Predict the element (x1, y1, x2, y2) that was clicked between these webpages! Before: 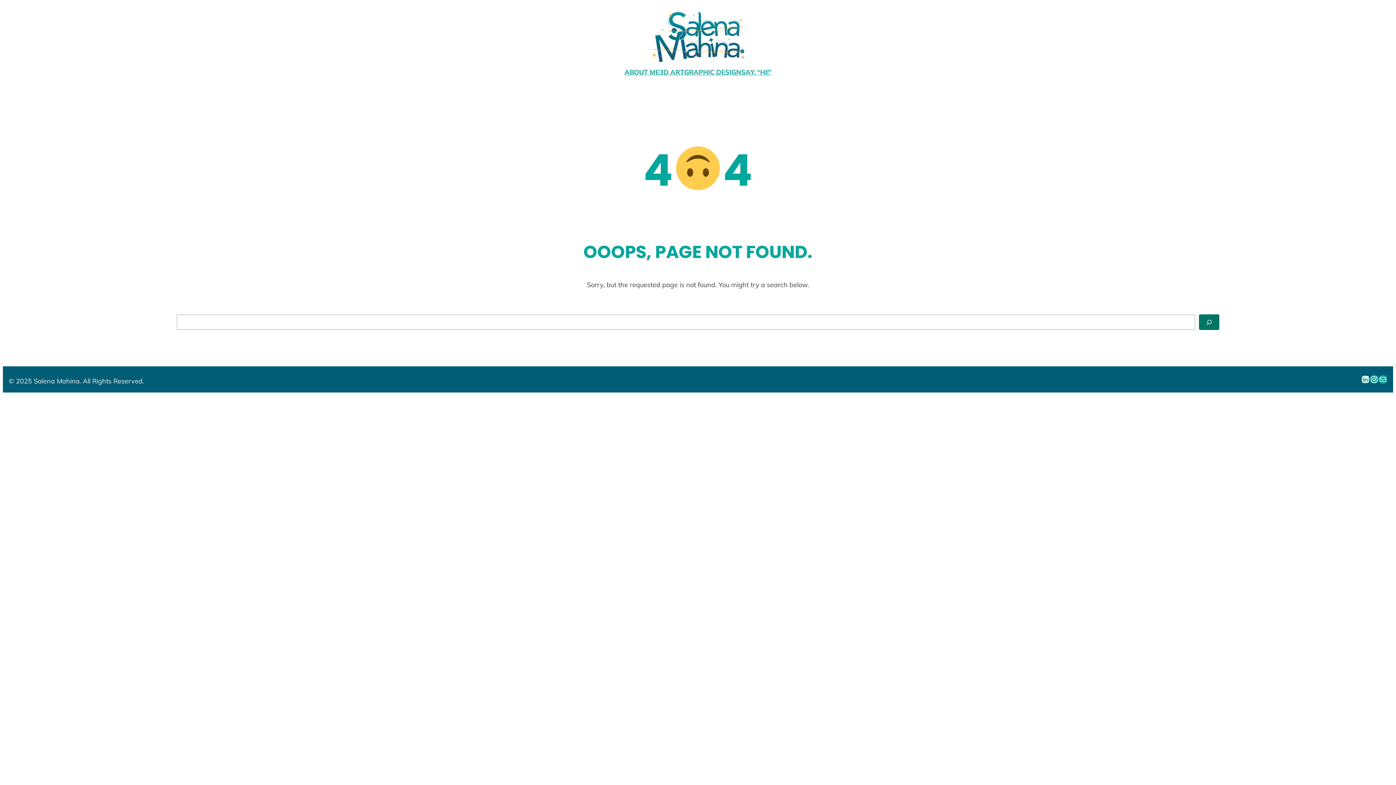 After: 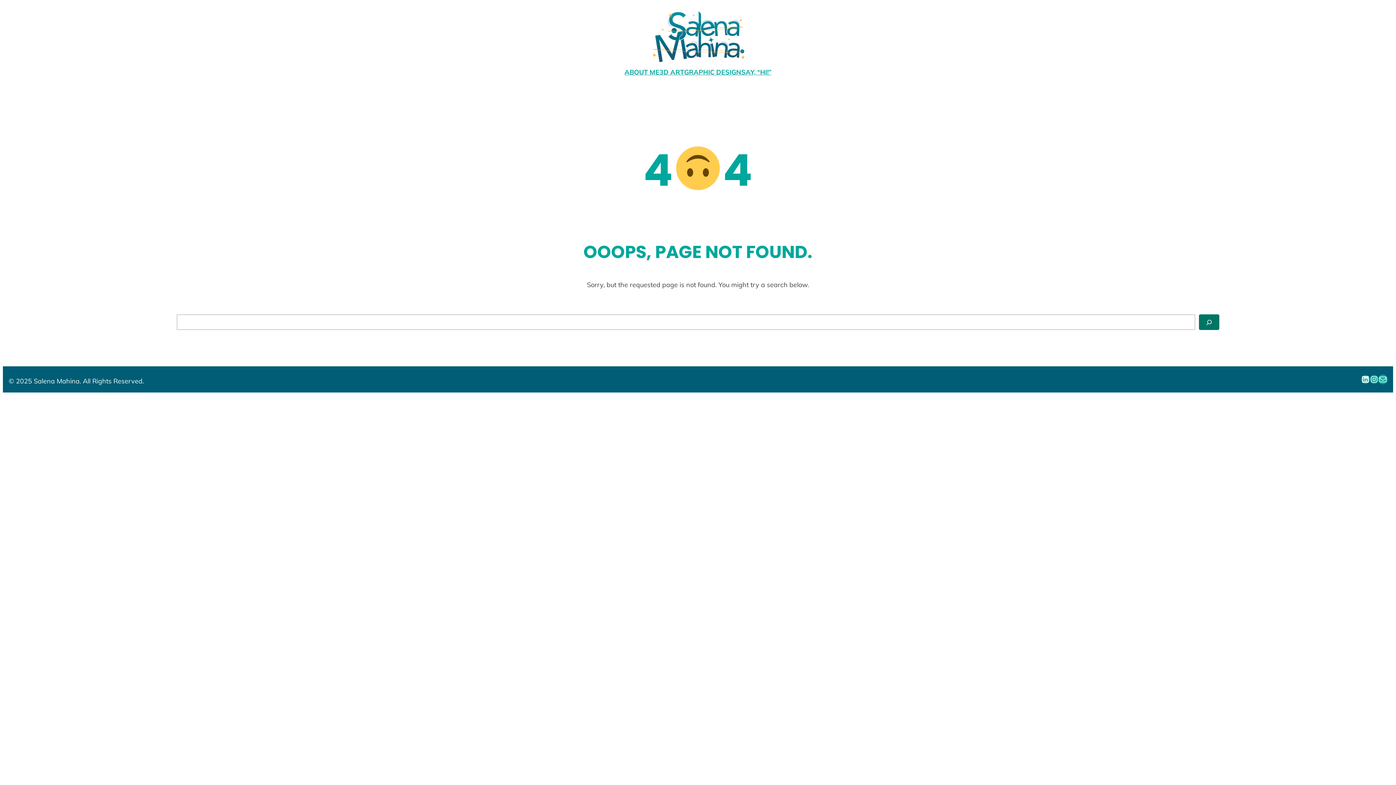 Action: label: Mail bbox: (1378, 375, 1387, 384)